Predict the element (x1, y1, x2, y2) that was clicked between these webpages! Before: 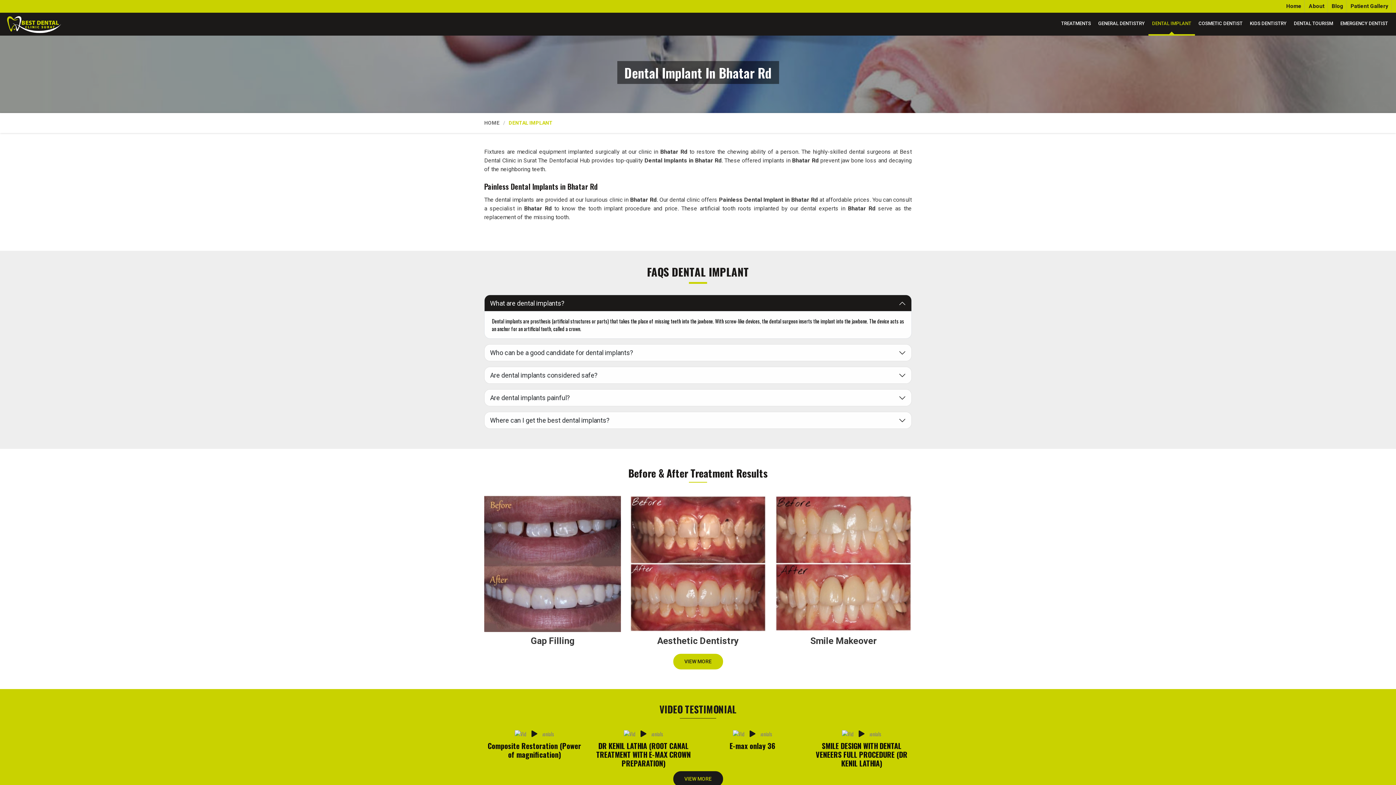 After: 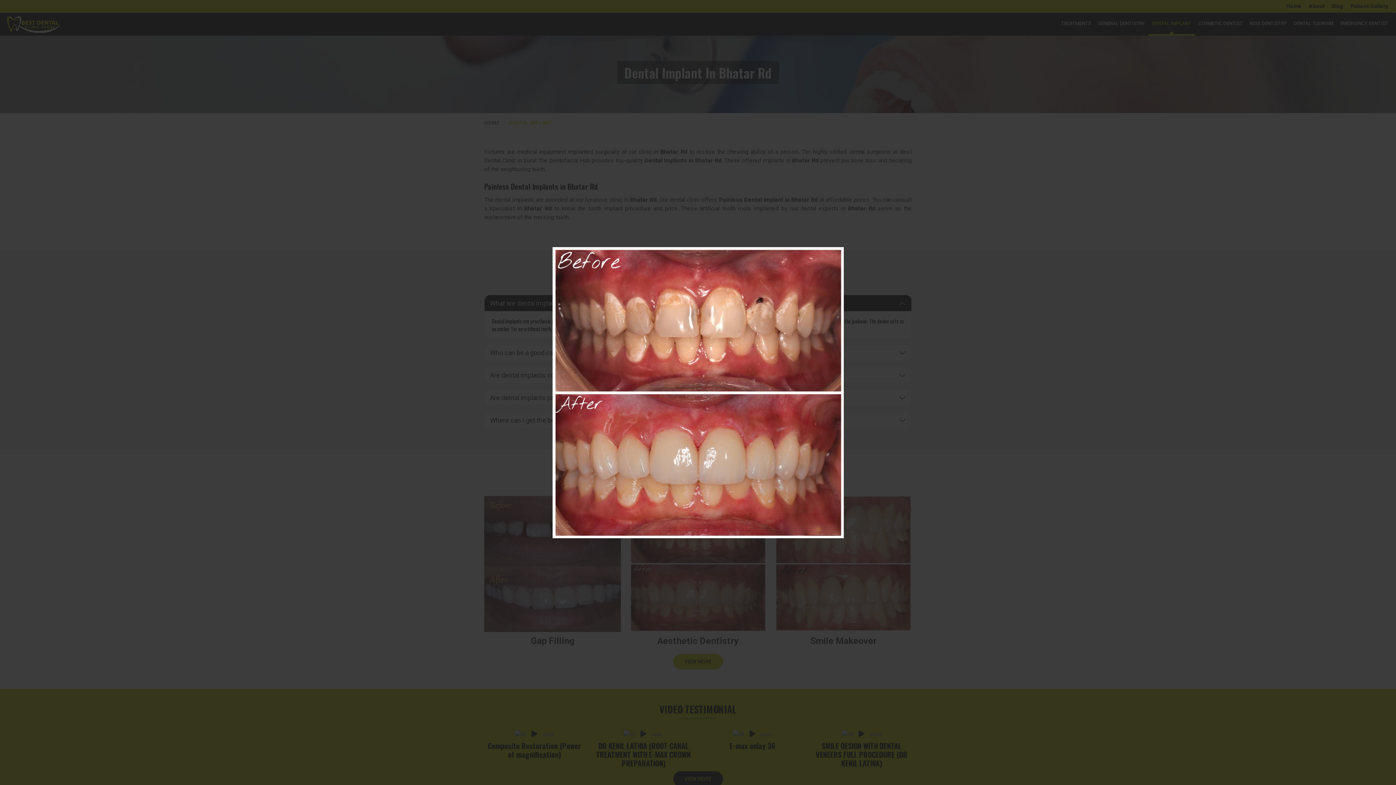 Action: bbox: (629, 495, 766, 632)